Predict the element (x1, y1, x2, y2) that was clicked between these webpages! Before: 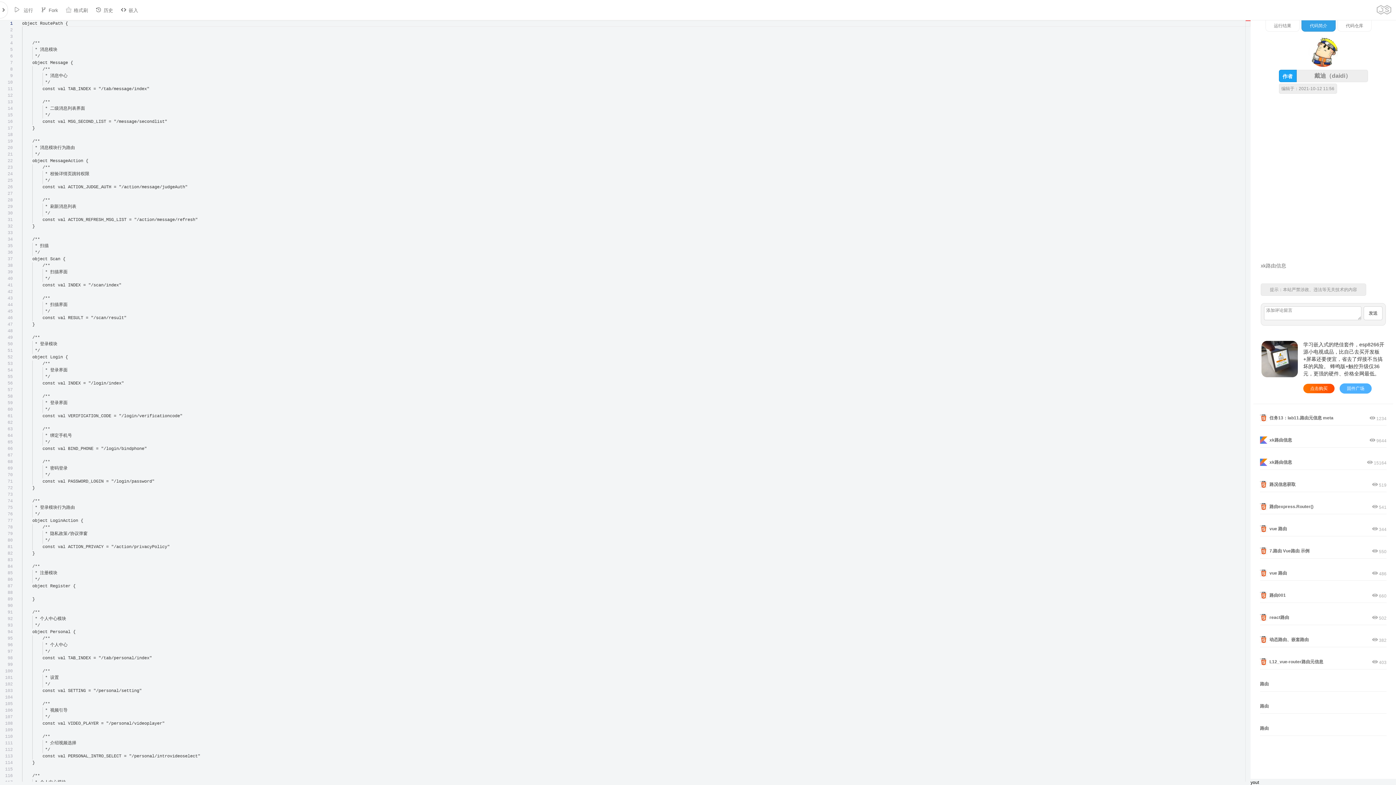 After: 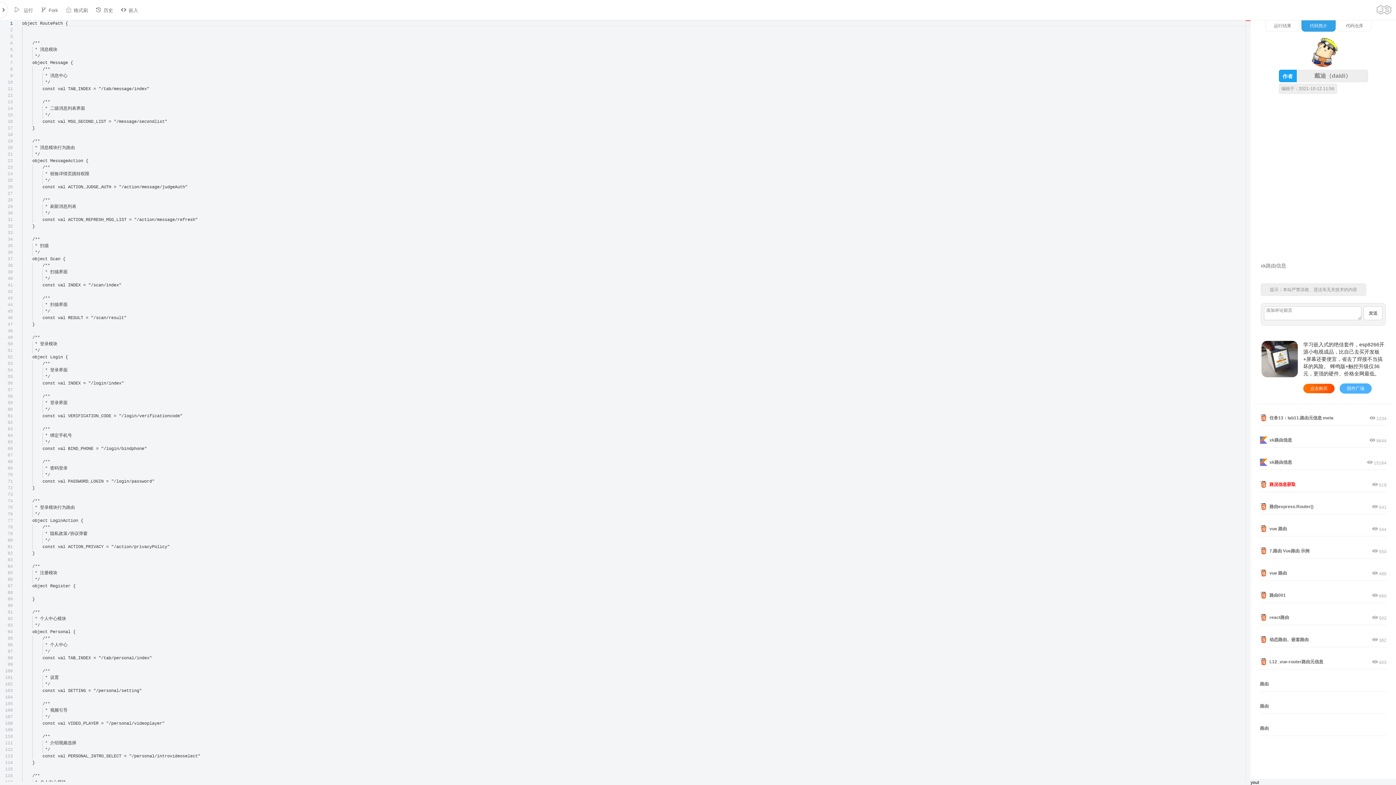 Action: bbox: (1260, 477, 1386, 492) label:   路况信息获取
 519